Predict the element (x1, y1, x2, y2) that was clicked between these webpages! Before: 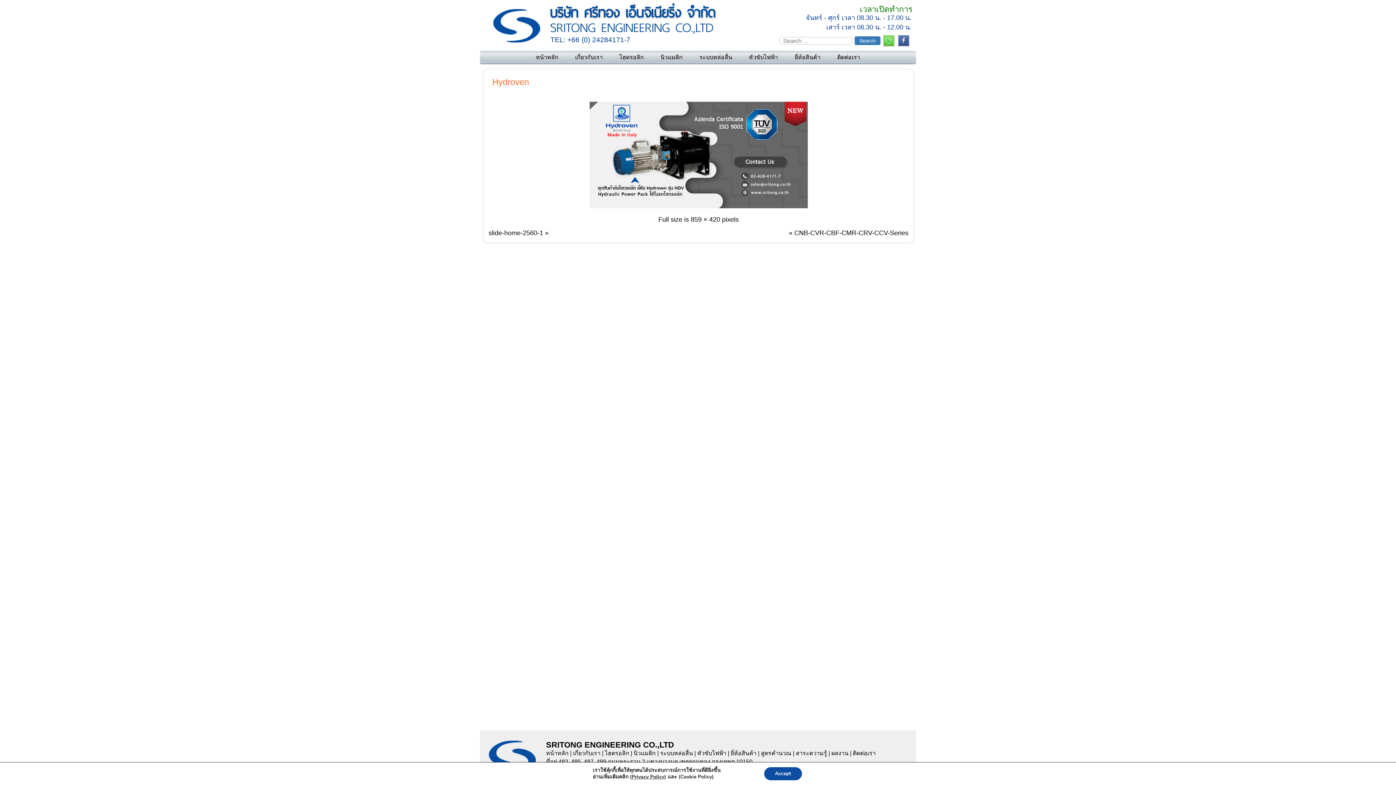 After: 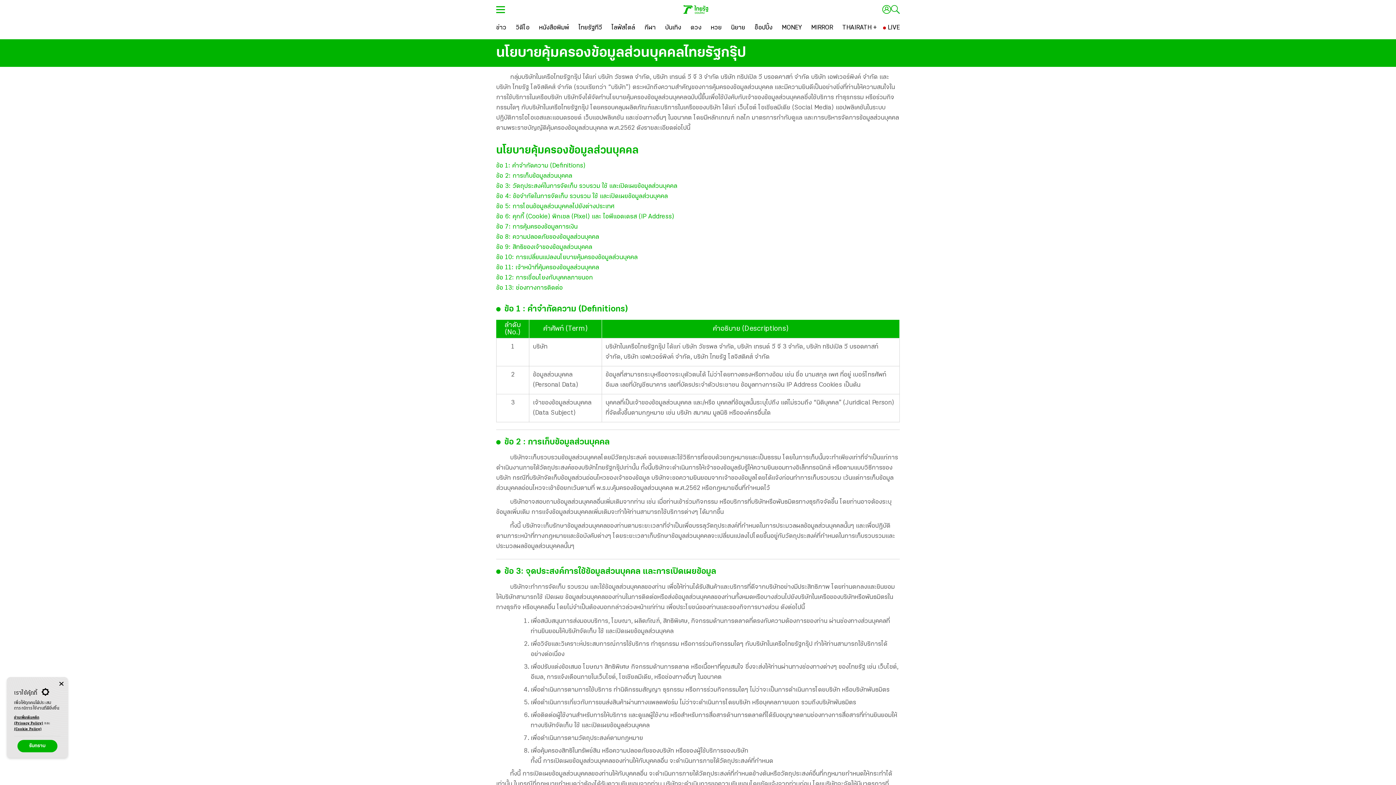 Action: label: ) bbox: (664, 773, 666, 780)